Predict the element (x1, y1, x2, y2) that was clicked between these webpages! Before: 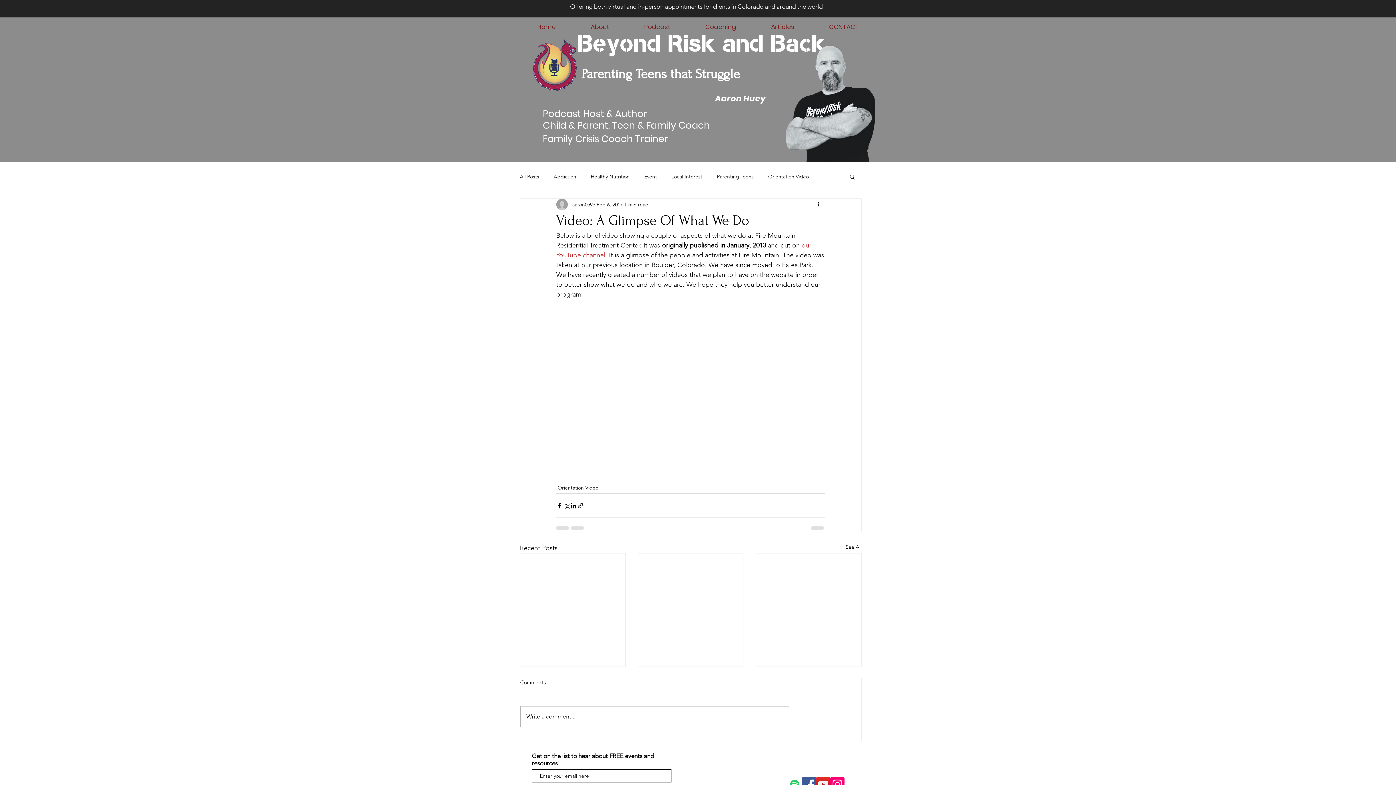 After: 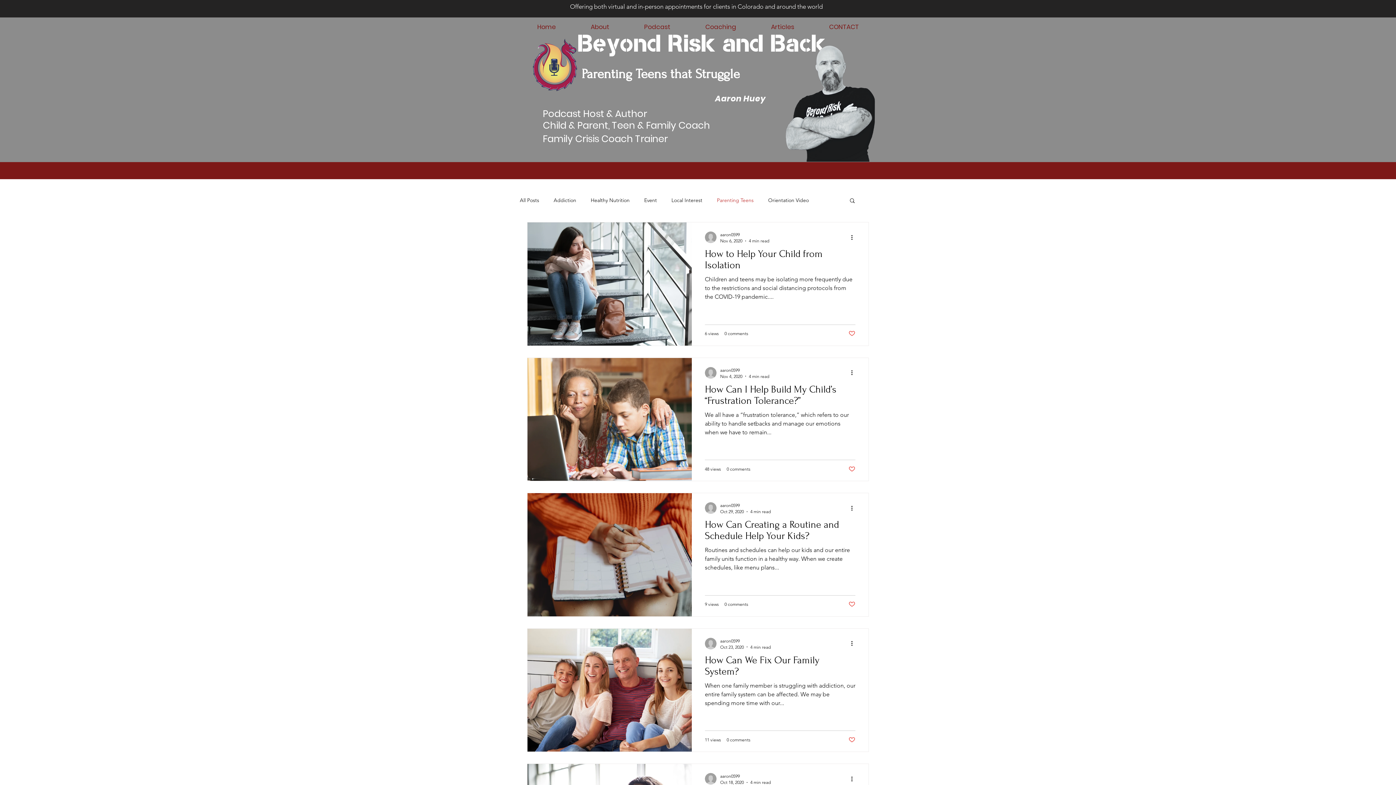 Action: bbox: (717, 173, 753, 180) label: Parenting Teens